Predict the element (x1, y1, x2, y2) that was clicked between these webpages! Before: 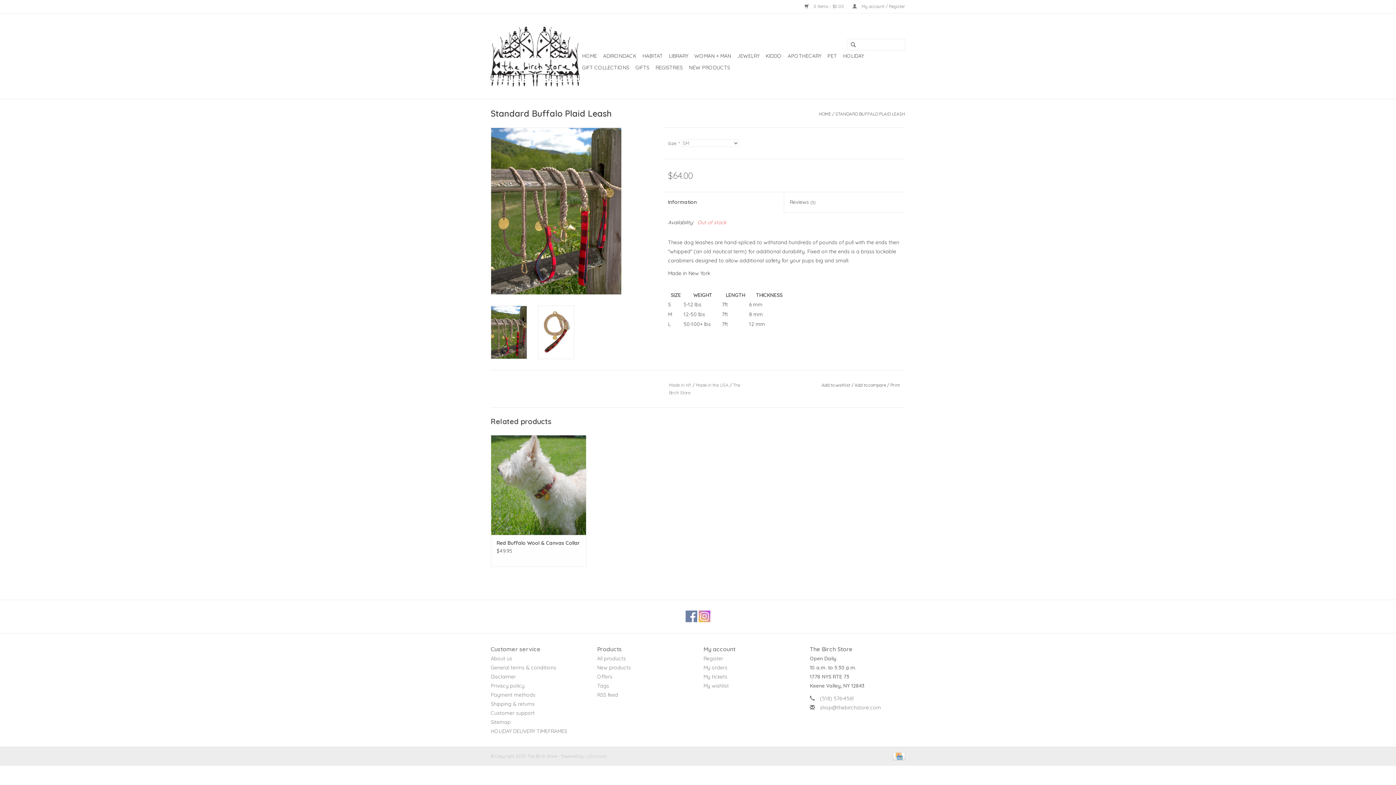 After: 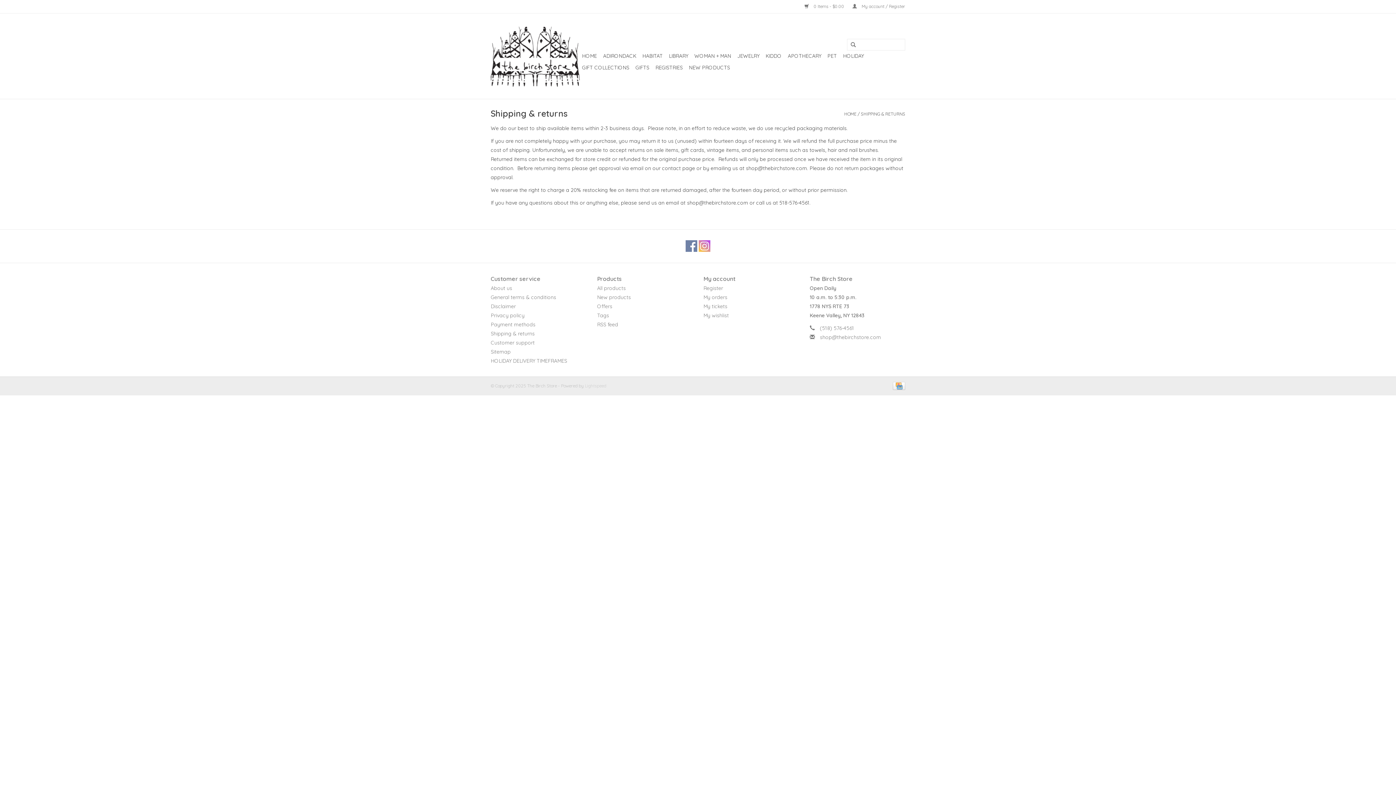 Action: label: Shipping & returns bbox: (490, 701, 534, 707)